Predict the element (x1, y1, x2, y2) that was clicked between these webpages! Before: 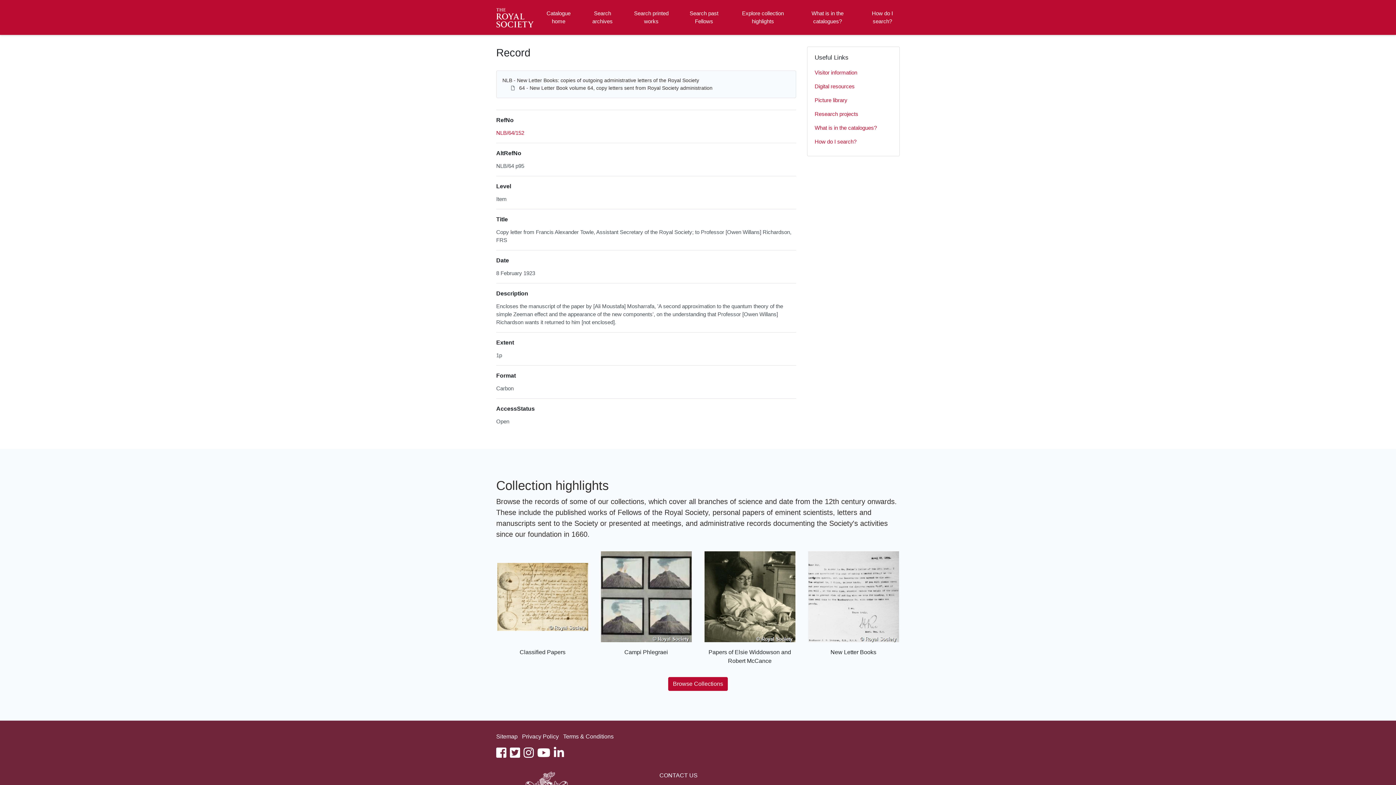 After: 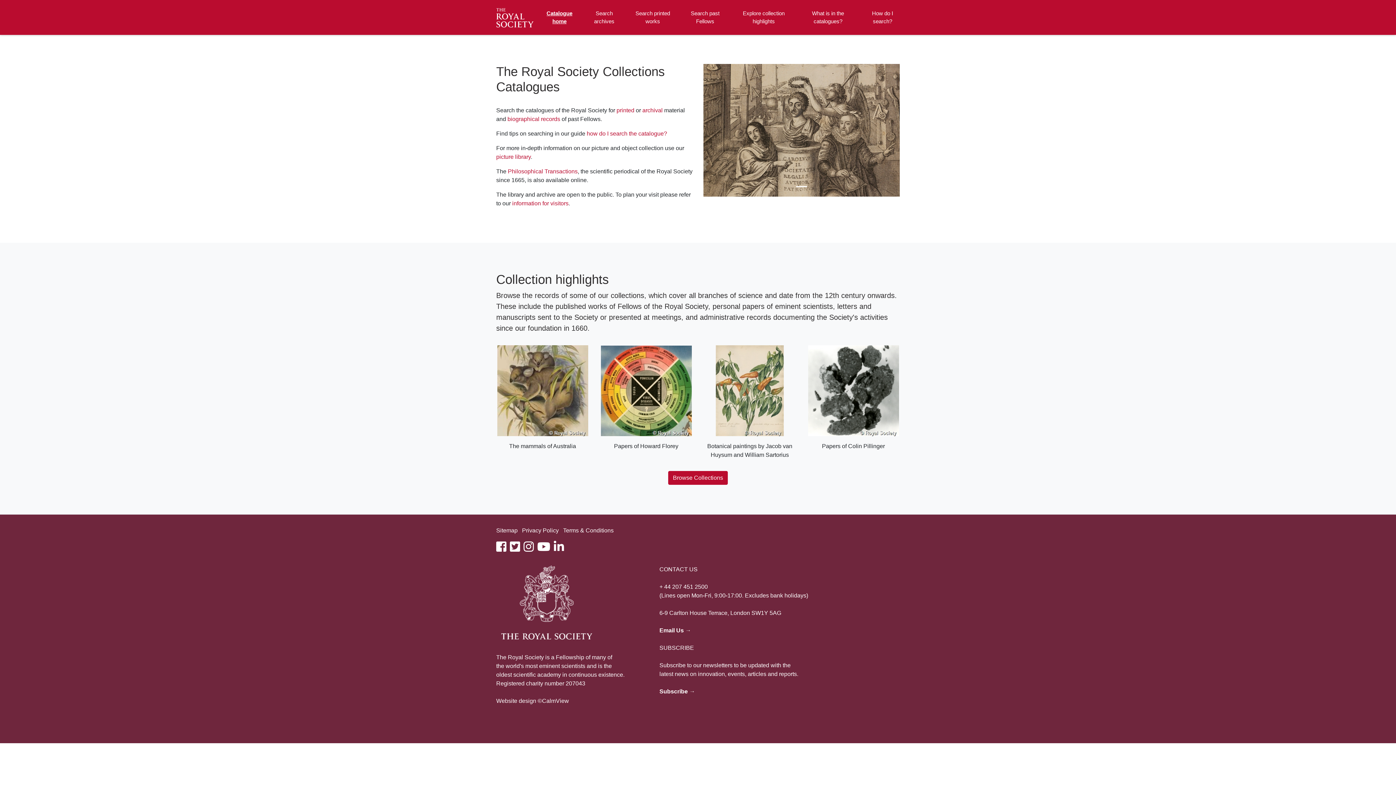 Action: bbox: (496, 0, 536, 34) label: Homepage